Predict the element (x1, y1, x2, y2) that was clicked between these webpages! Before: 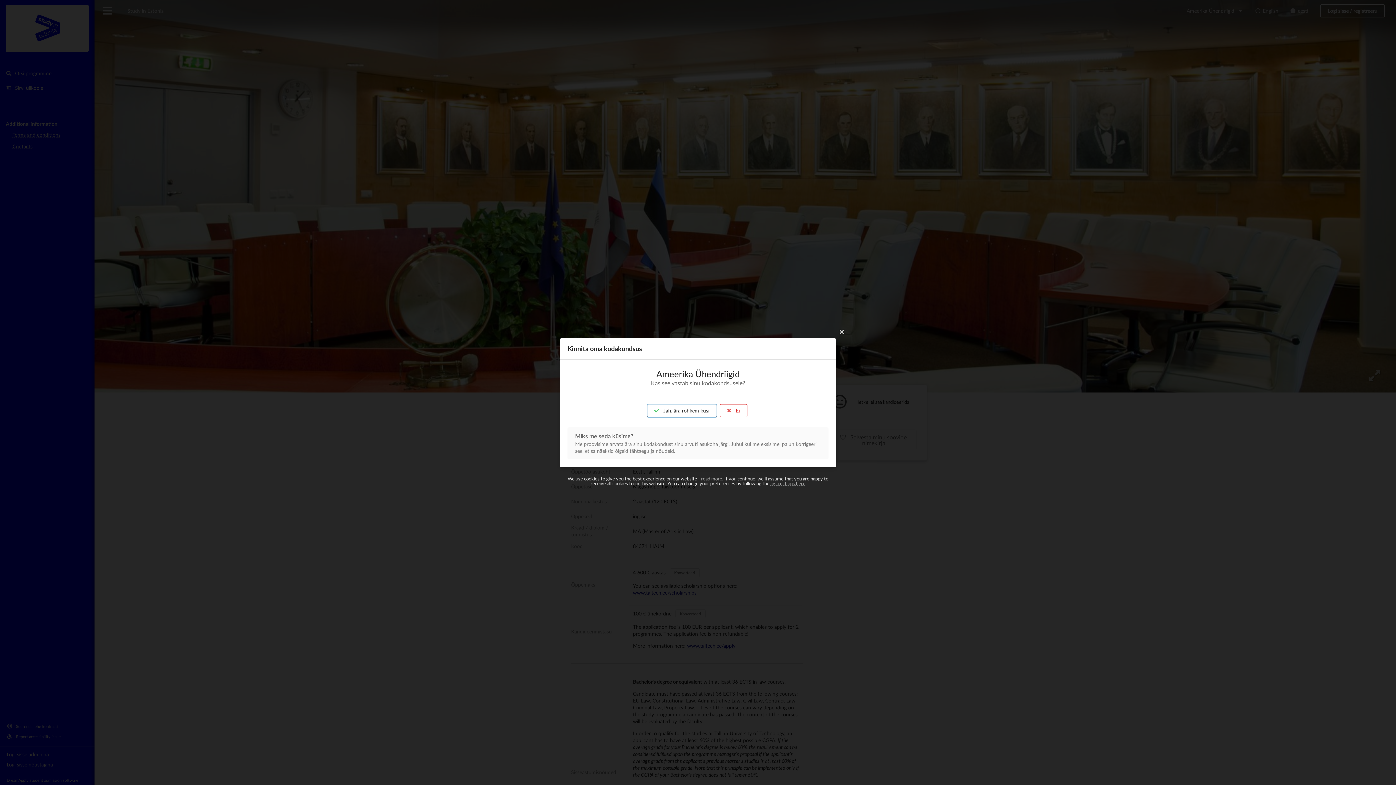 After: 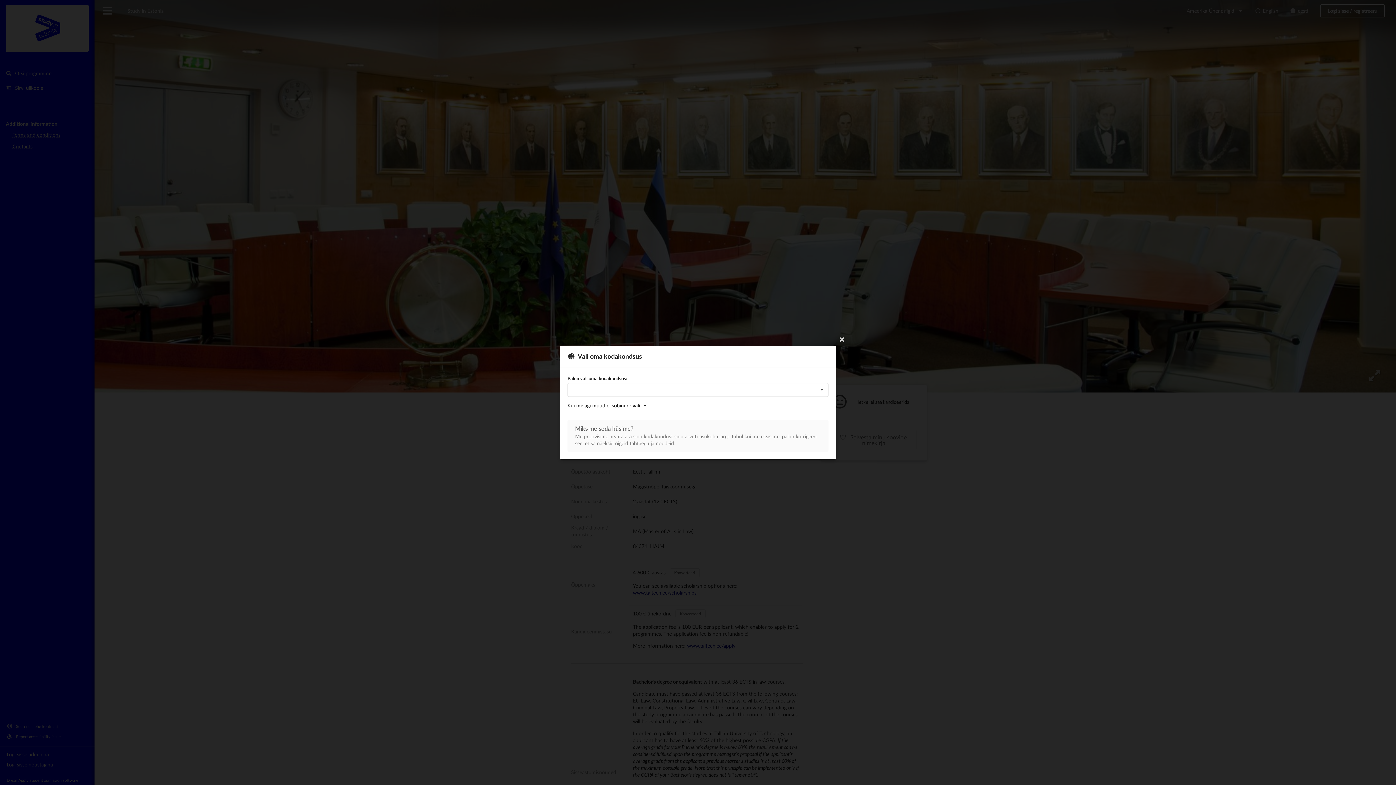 Action: label:  Ei bbox: (719, 404, 747, 417)